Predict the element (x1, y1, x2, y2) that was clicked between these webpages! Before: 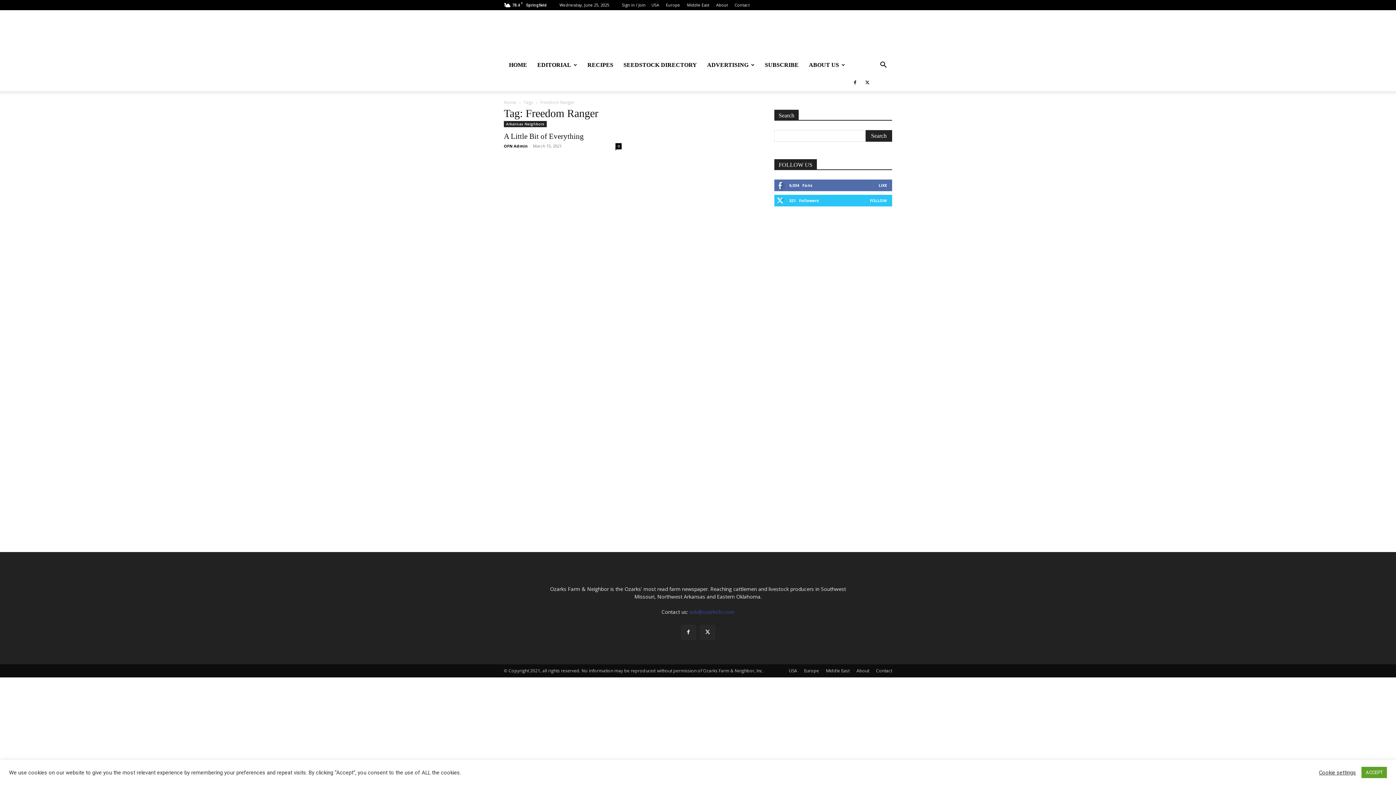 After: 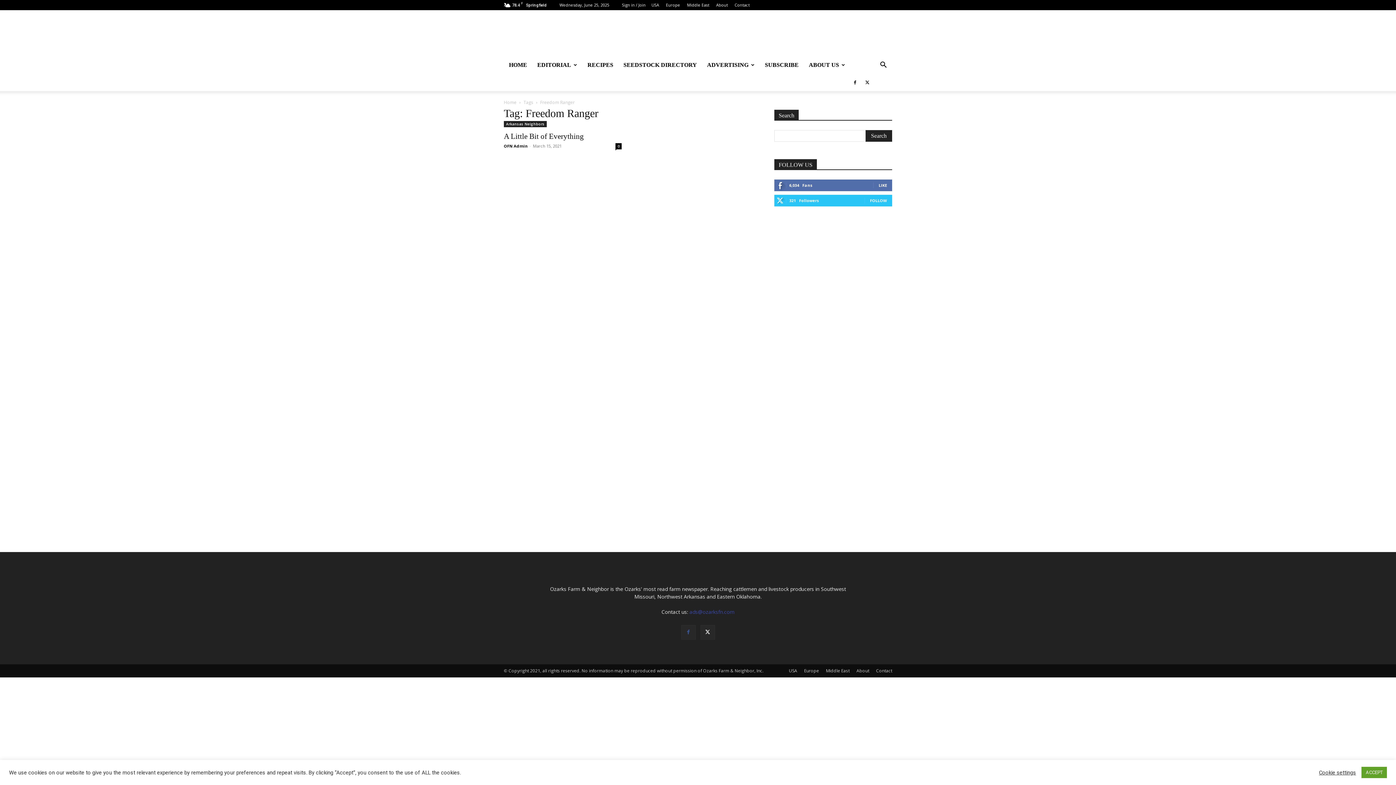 Action: bbox: (681, 625, 695, 640)